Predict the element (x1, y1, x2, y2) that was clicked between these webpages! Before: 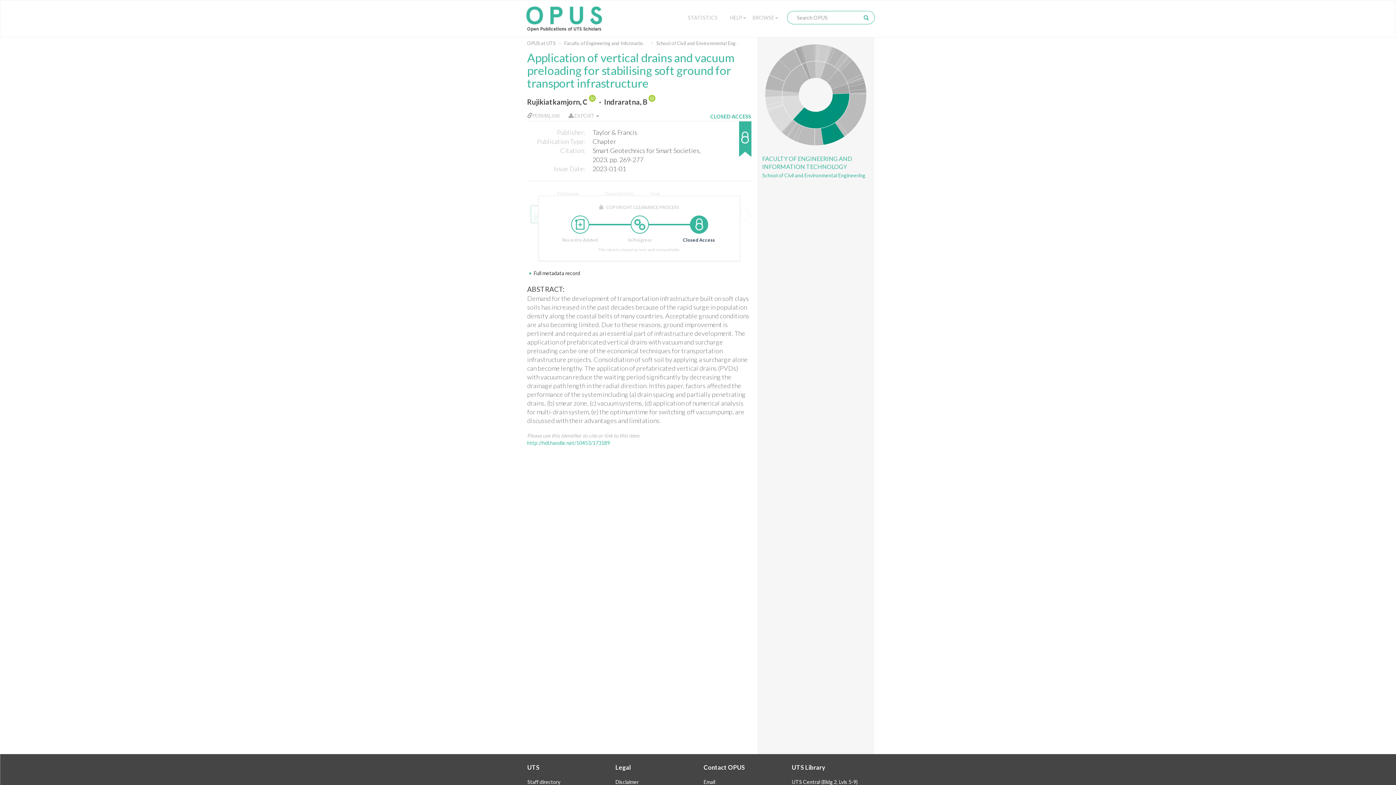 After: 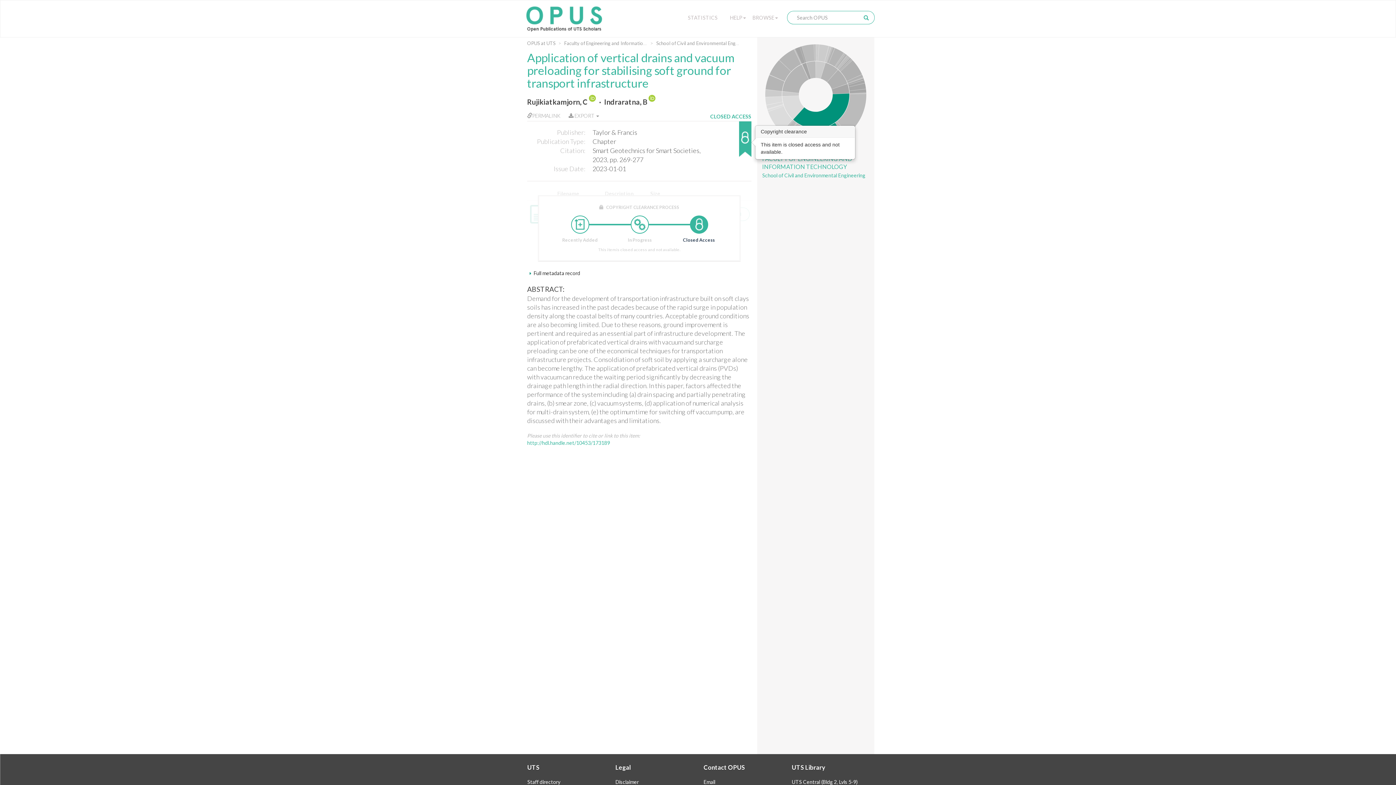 Action: label: CLOSED ACCESS bbox: (710, 121, 751, 163)